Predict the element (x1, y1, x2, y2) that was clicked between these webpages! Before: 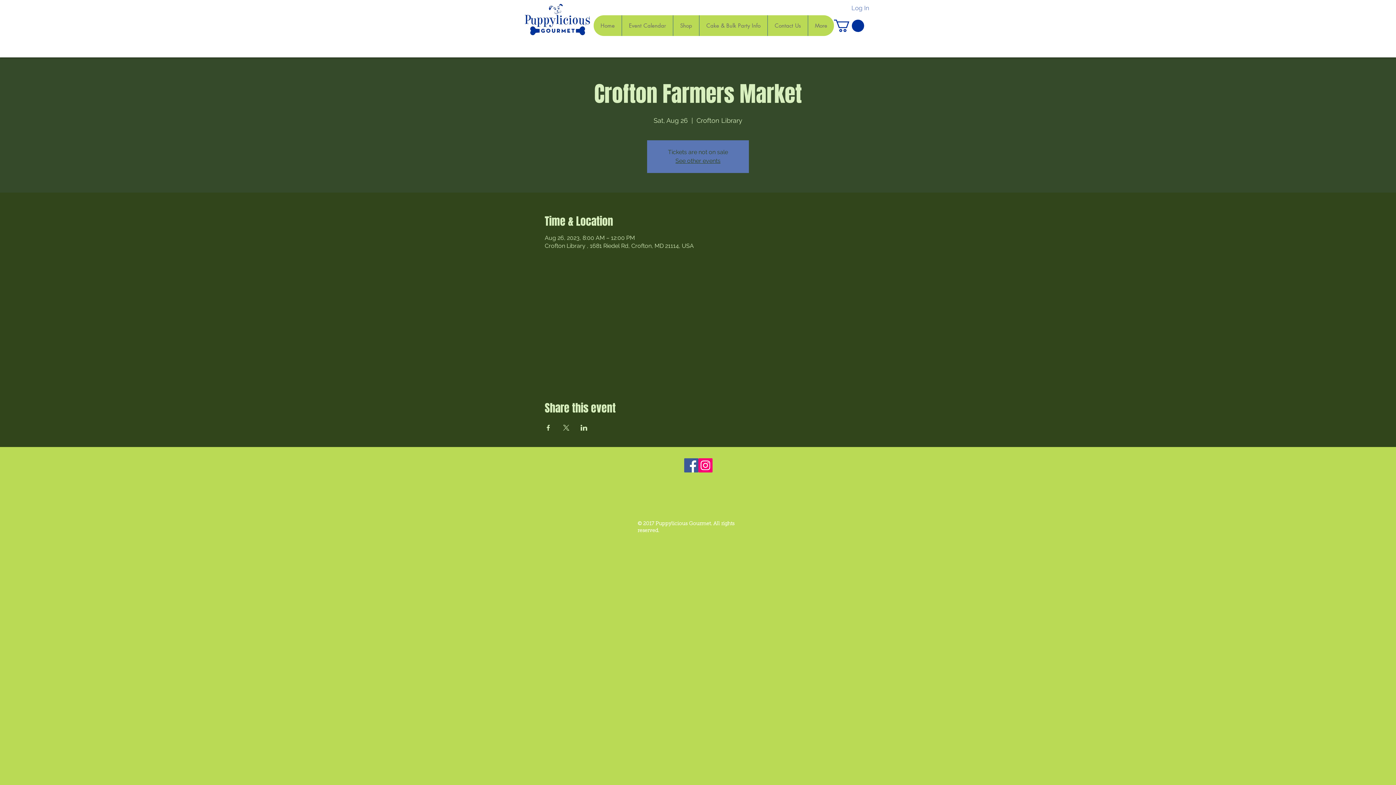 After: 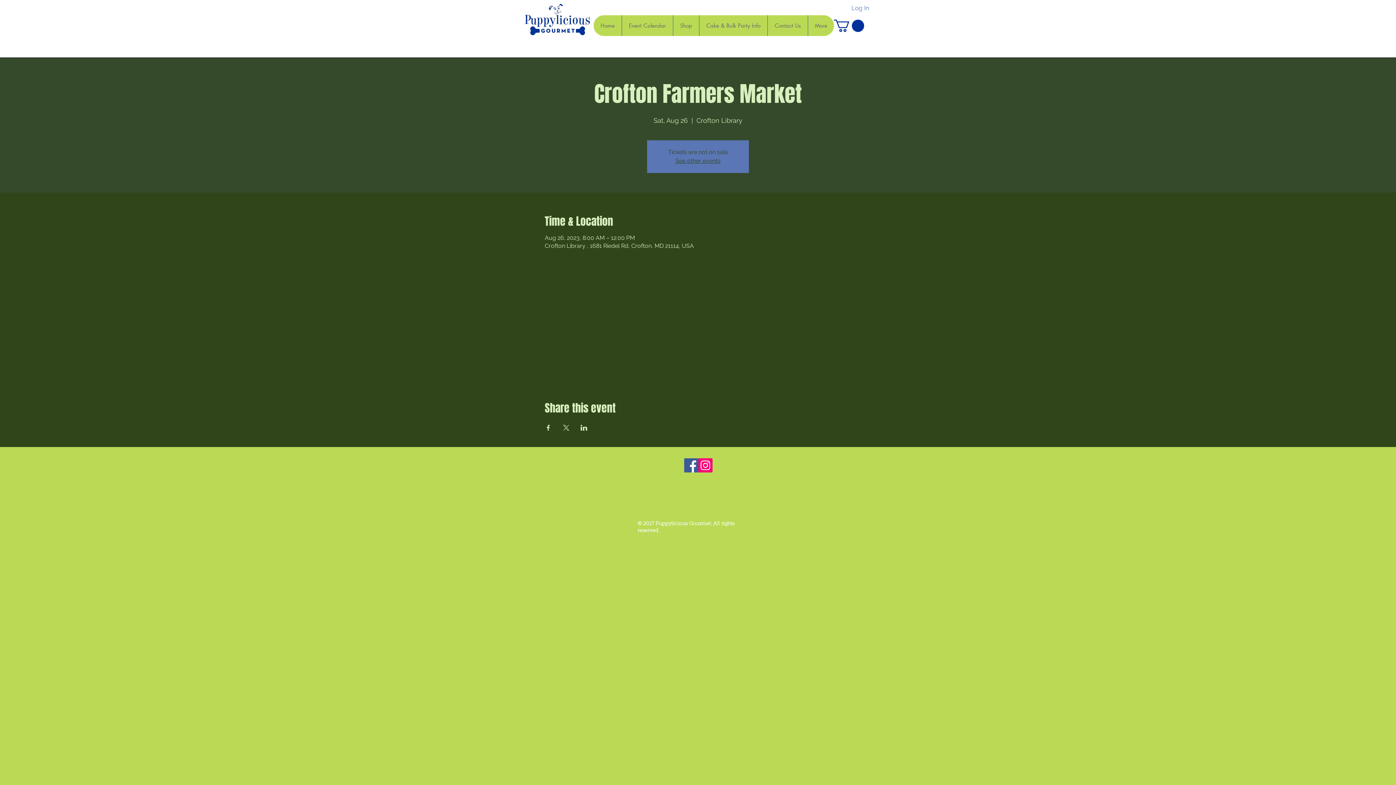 Action: label: Facebook bbox: (684, 458, 698, 472)